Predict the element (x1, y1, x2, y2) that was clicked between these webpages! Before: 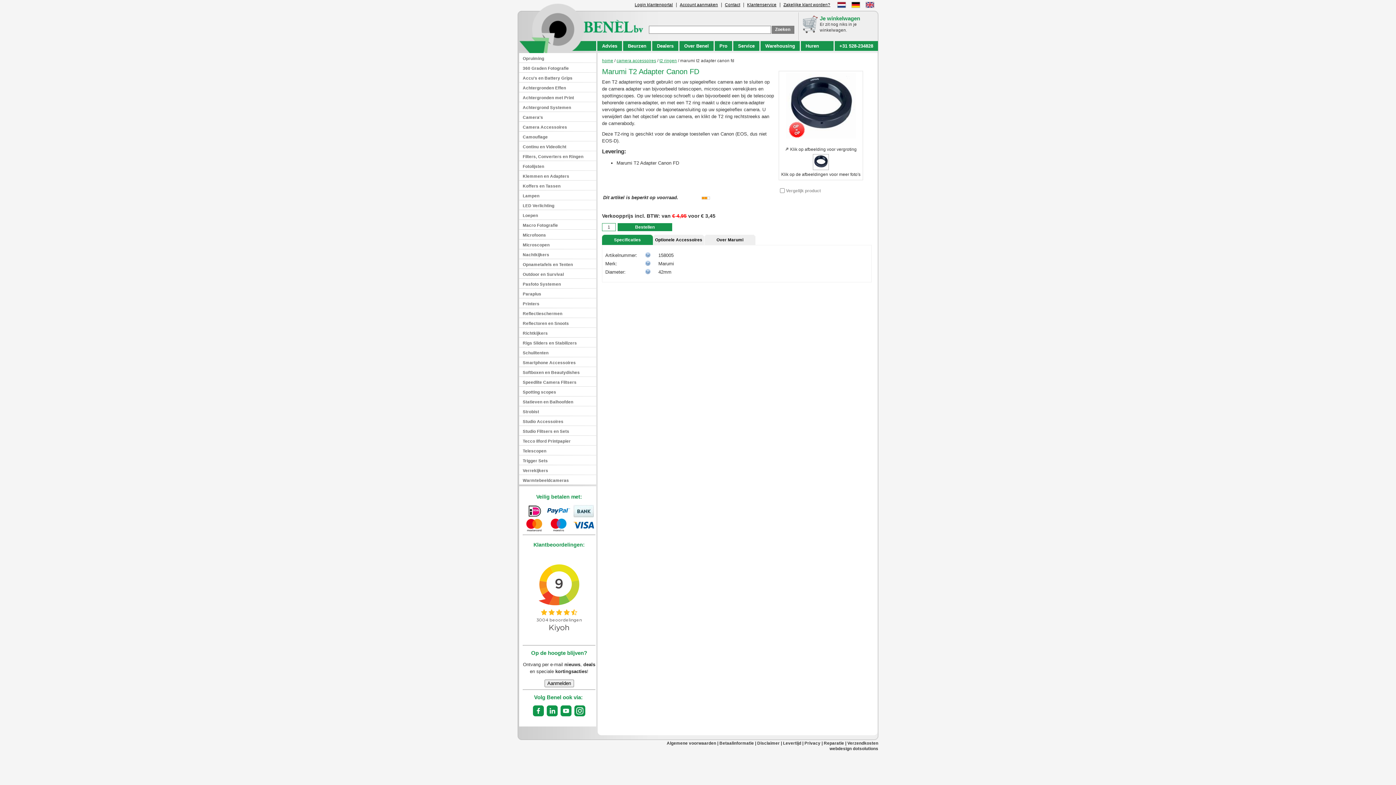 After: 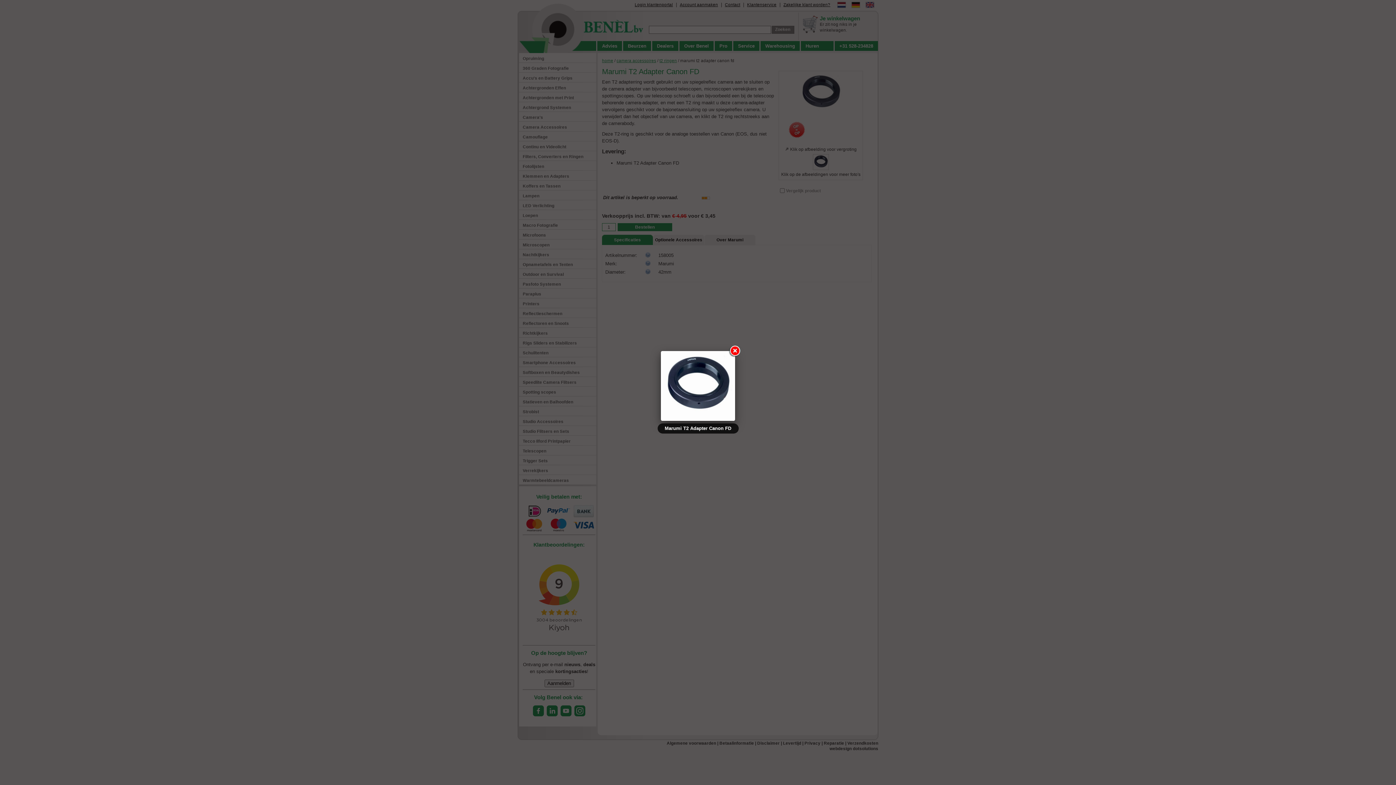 Action: bbox: (812, 166, 830, 172)